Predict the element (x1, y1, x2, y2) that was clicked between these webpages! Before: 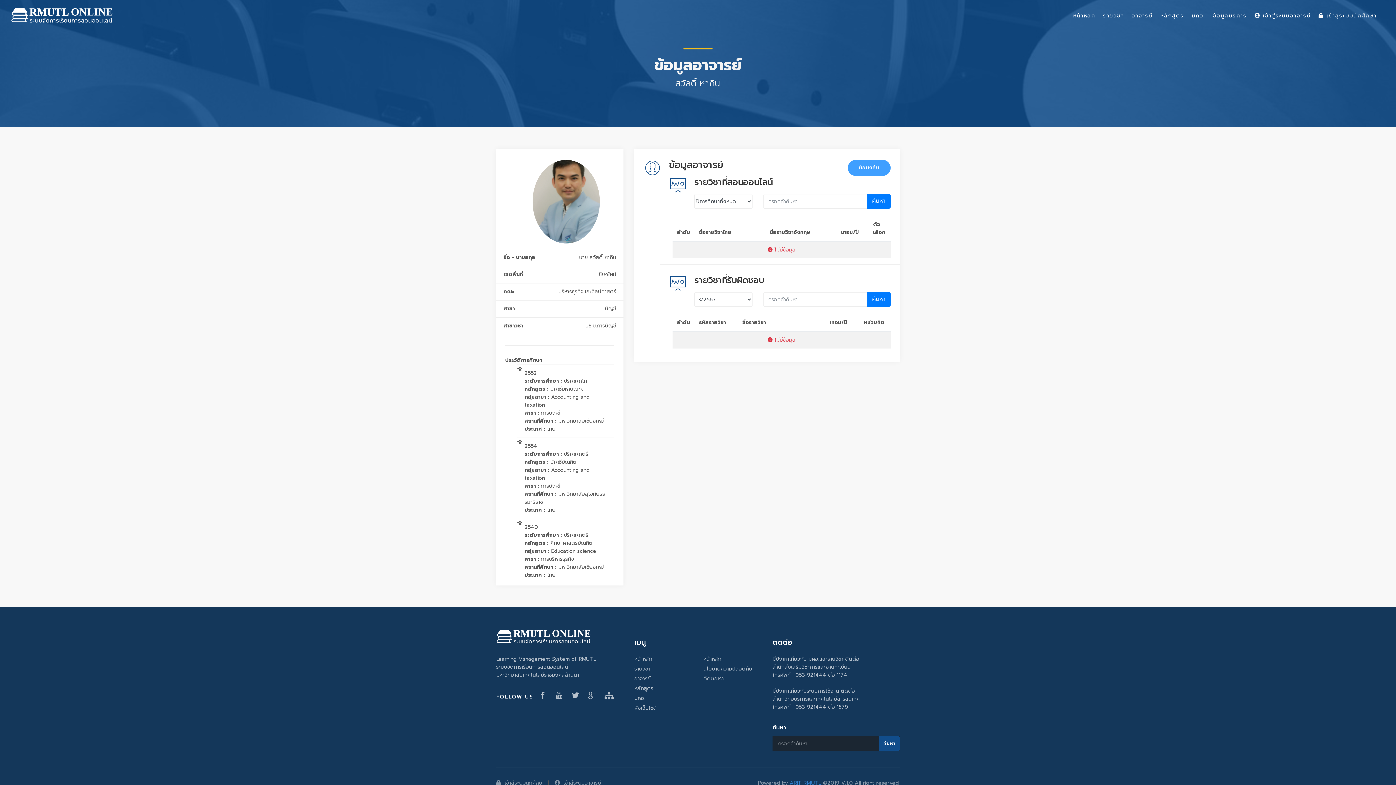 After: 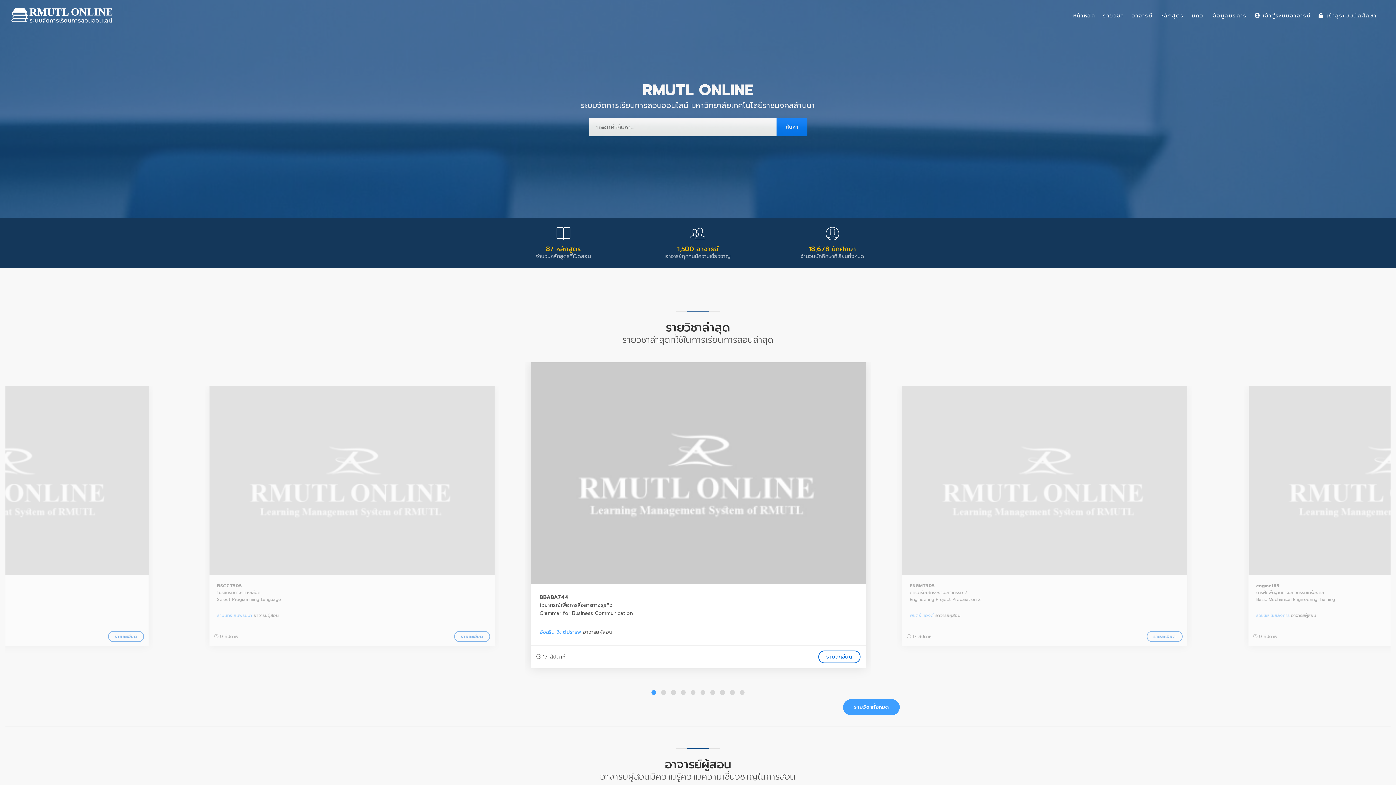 Action: label: หน้าหลัก bbox: (634, 655, 652, 663)